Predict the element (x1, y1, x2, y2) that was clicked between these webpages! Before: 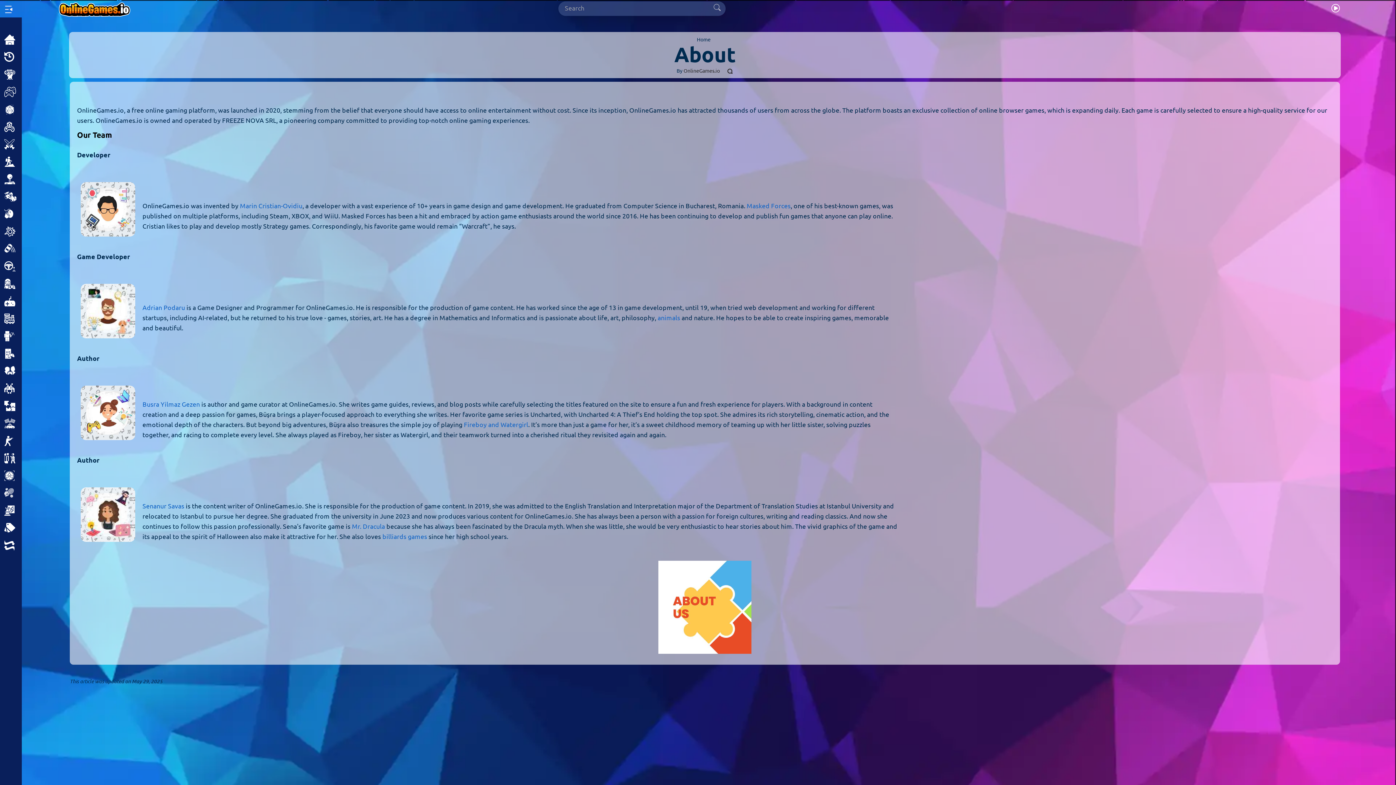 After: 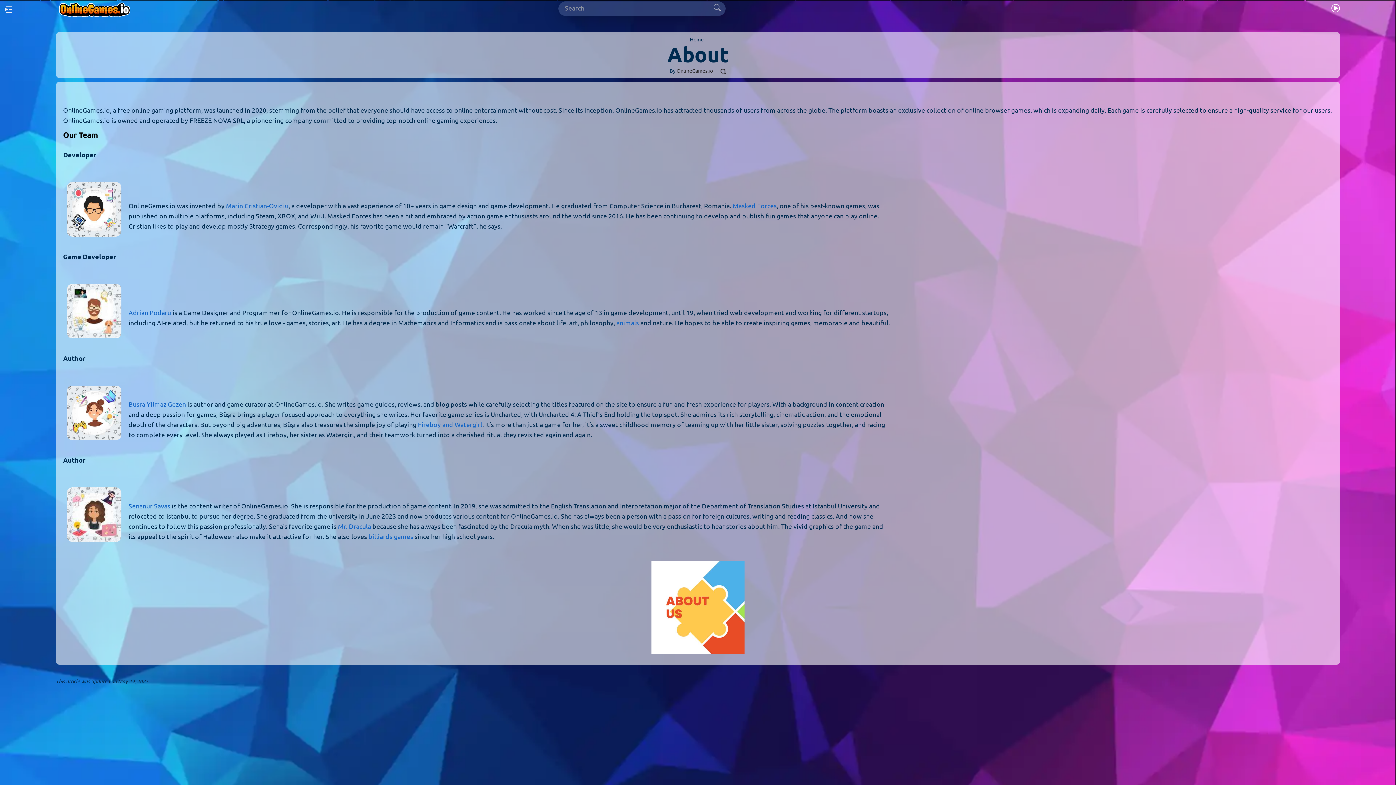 Action: bbox: (0, 0, 17, 18) label: Open/Close sidebar